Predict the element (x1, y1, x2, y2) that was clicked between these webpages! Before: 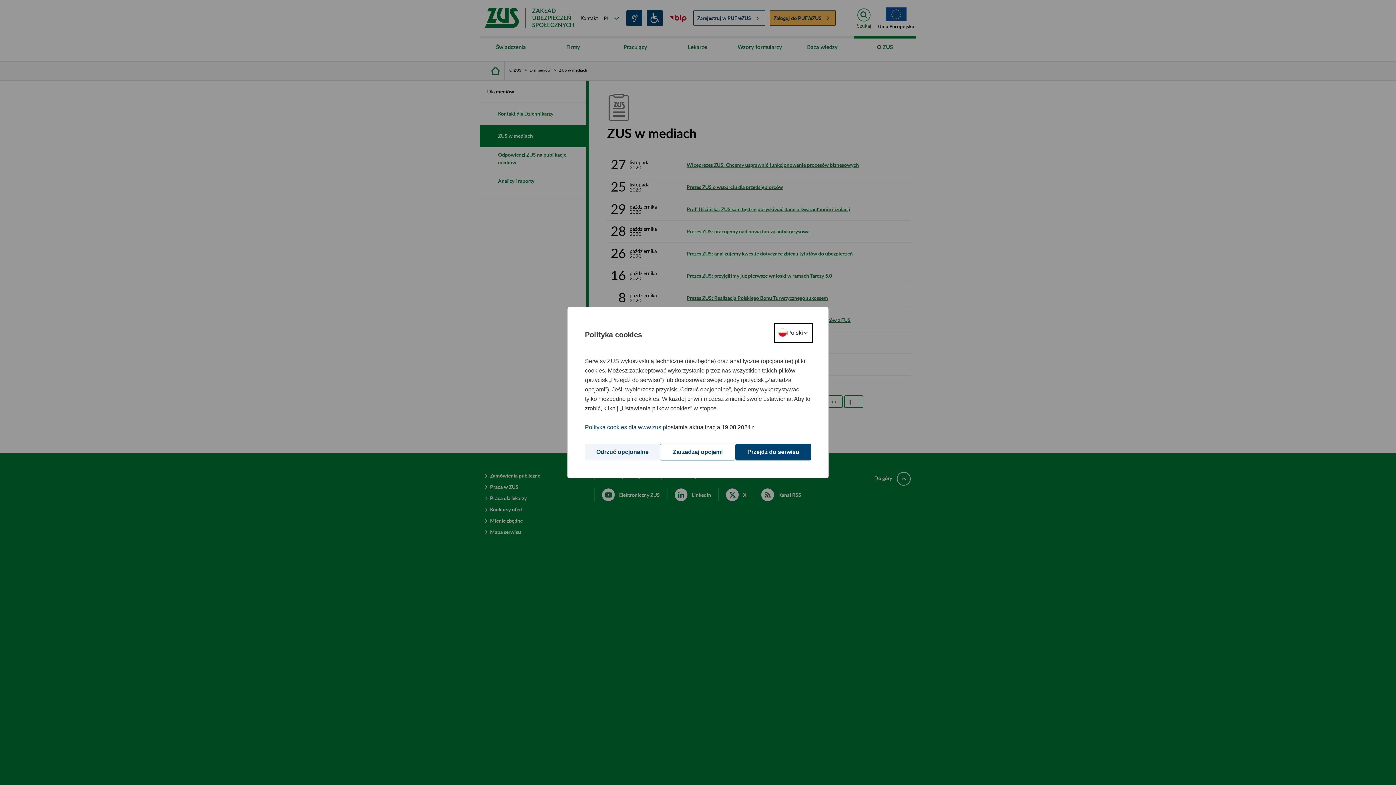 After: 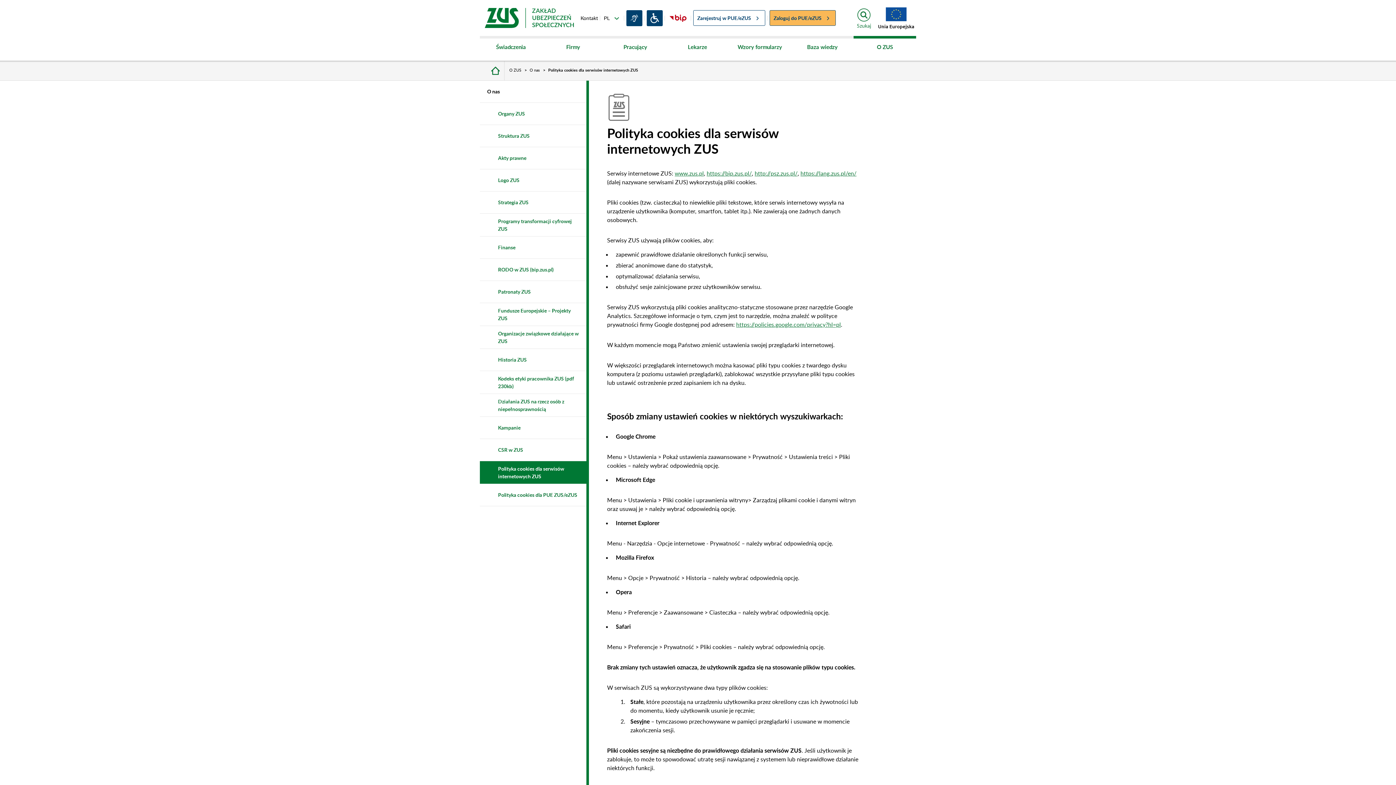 Action: label: Polityka cookies dla www.zus.pl bbox: (585, 422, 667, 432)